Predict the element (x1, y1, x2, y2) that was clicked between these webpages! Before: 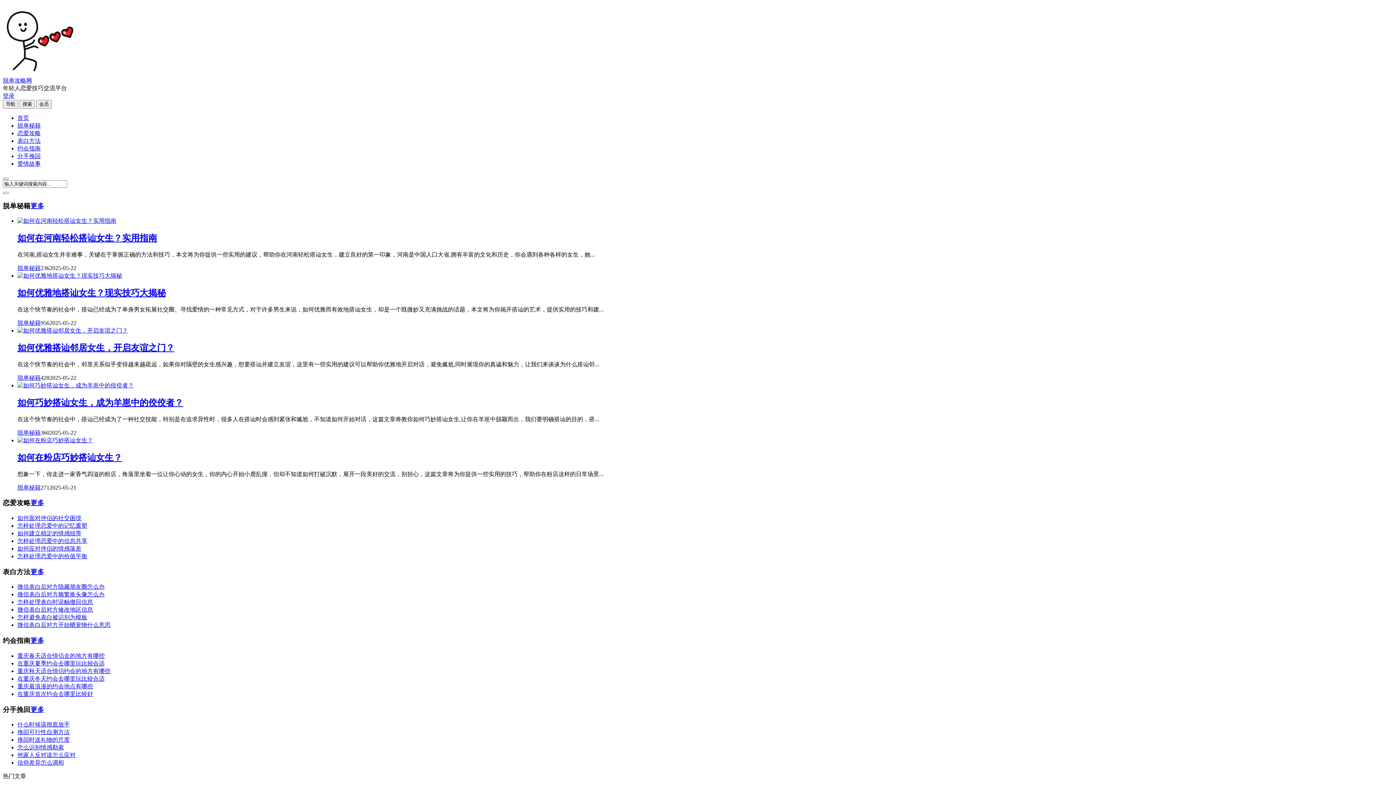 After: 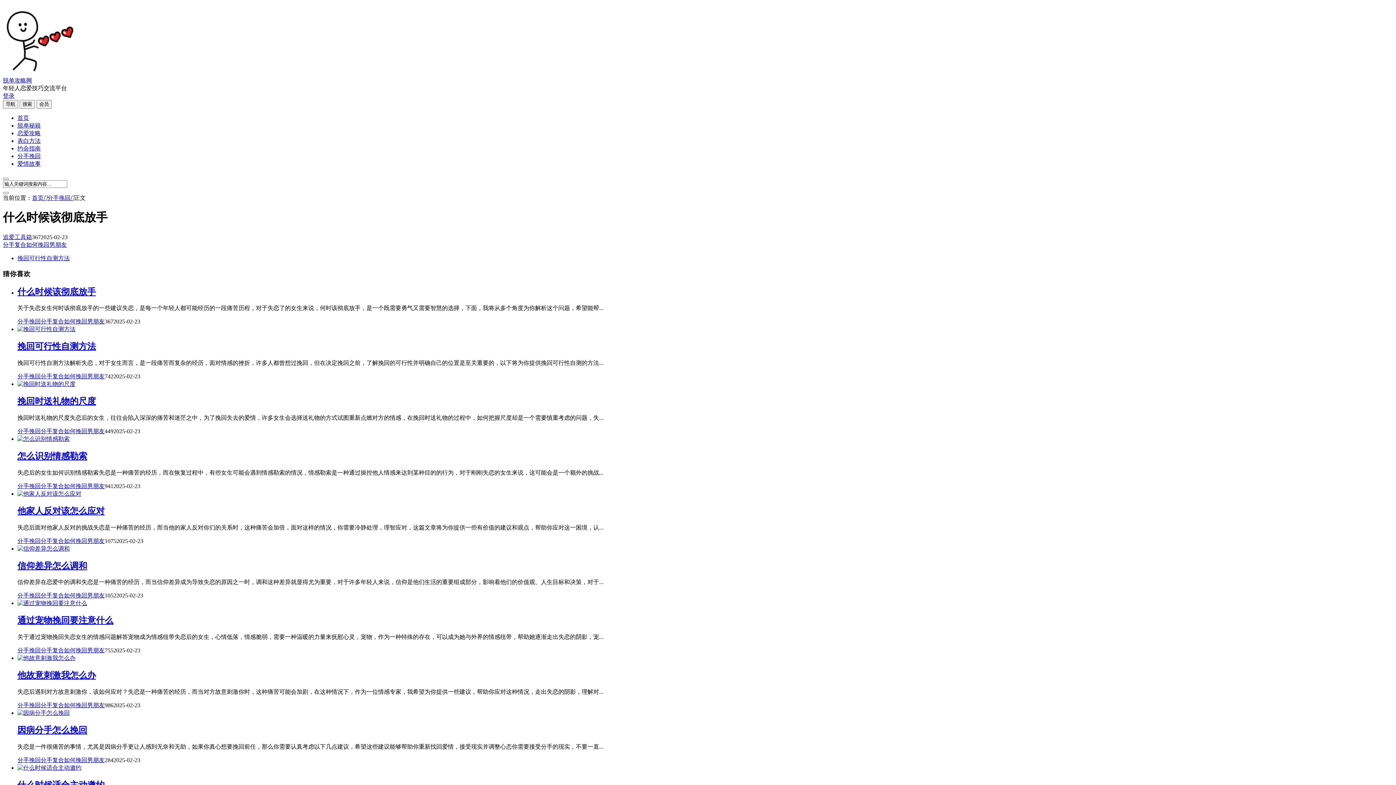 Action: label: 什么时候该彻底放手 bbox: (17, 721, 69, 728)